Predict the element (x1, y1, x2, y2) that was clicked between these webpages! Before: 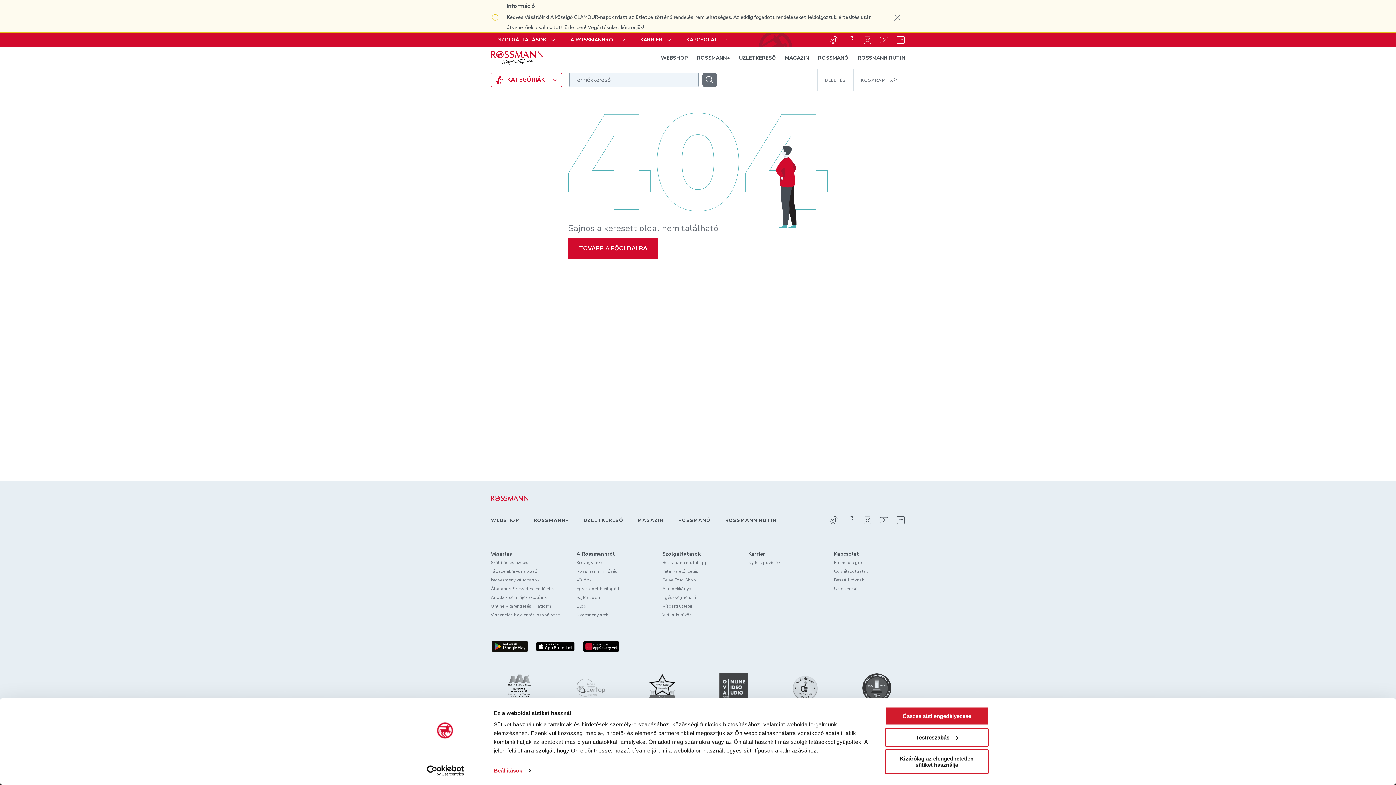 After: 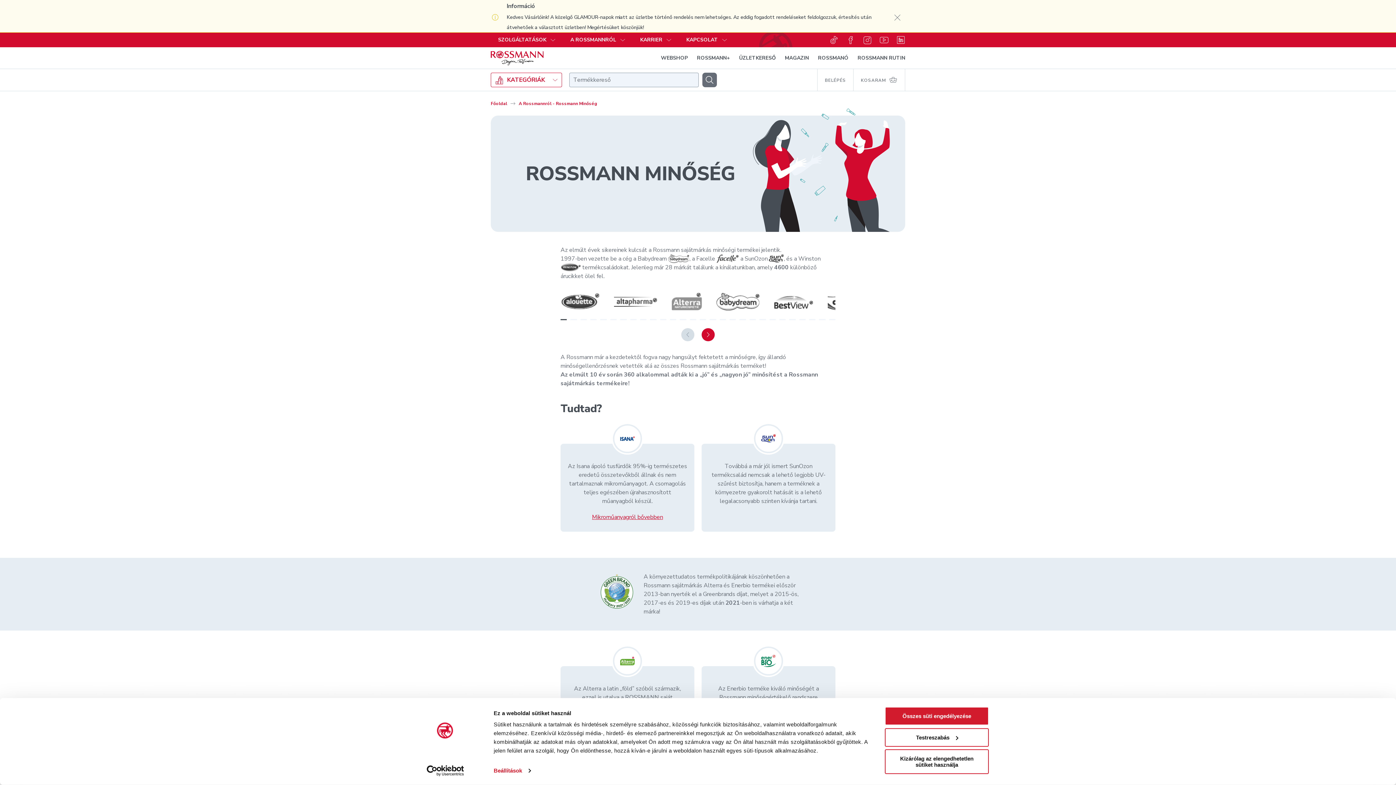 Action: label: Rossmann minőség bbox: (576, 568, 618, 574)